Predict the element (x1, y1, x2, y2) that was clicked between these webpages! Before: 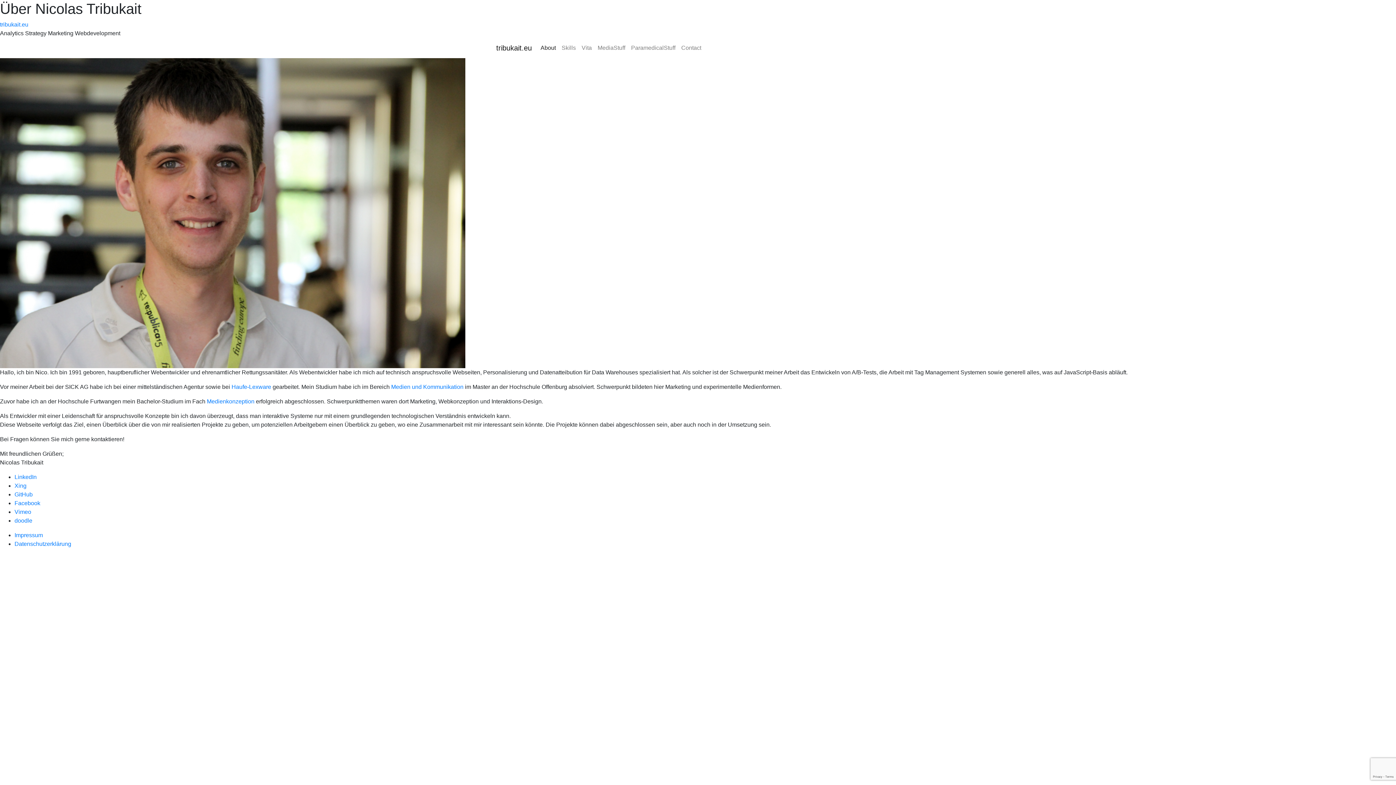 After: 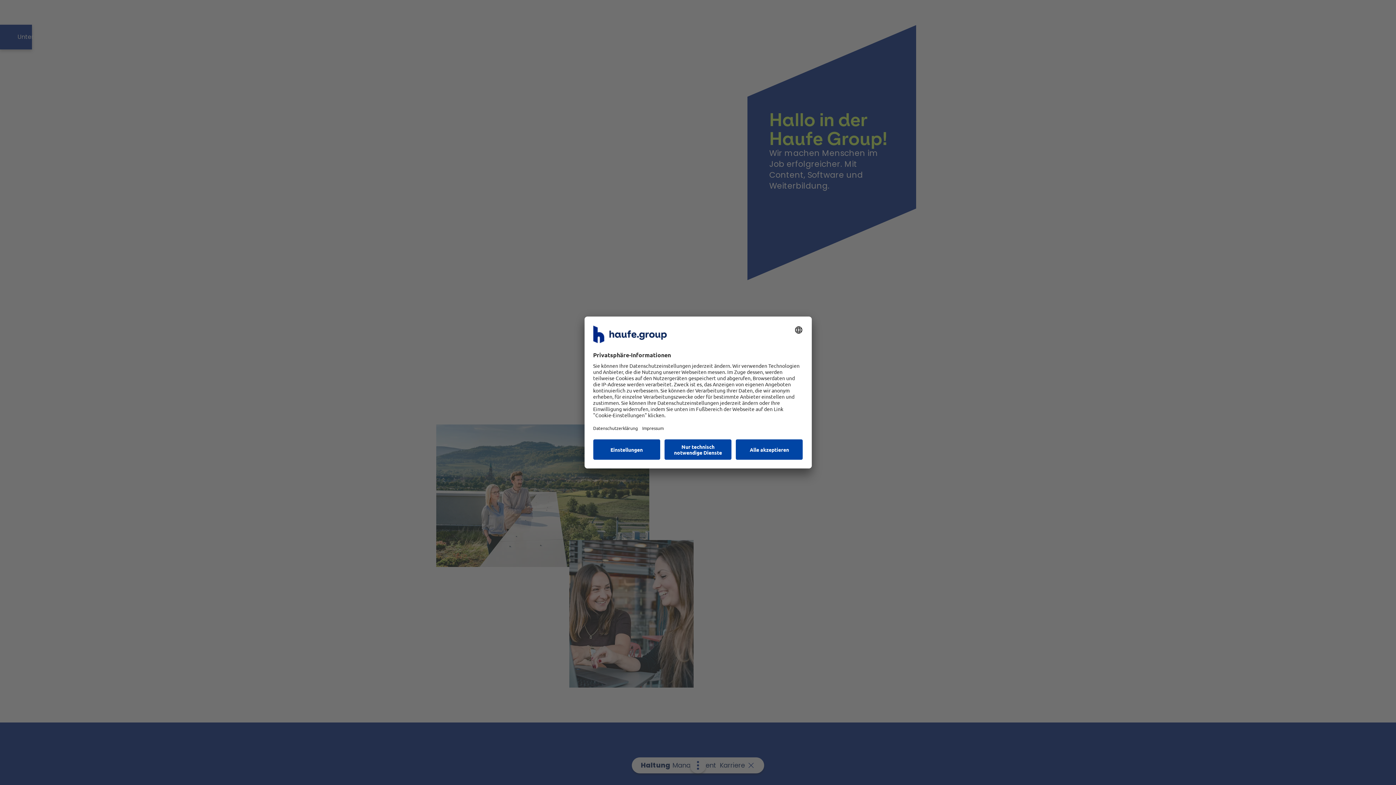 Action: bbox: (231, 384, 271, 390) label: Haufe-Lexware